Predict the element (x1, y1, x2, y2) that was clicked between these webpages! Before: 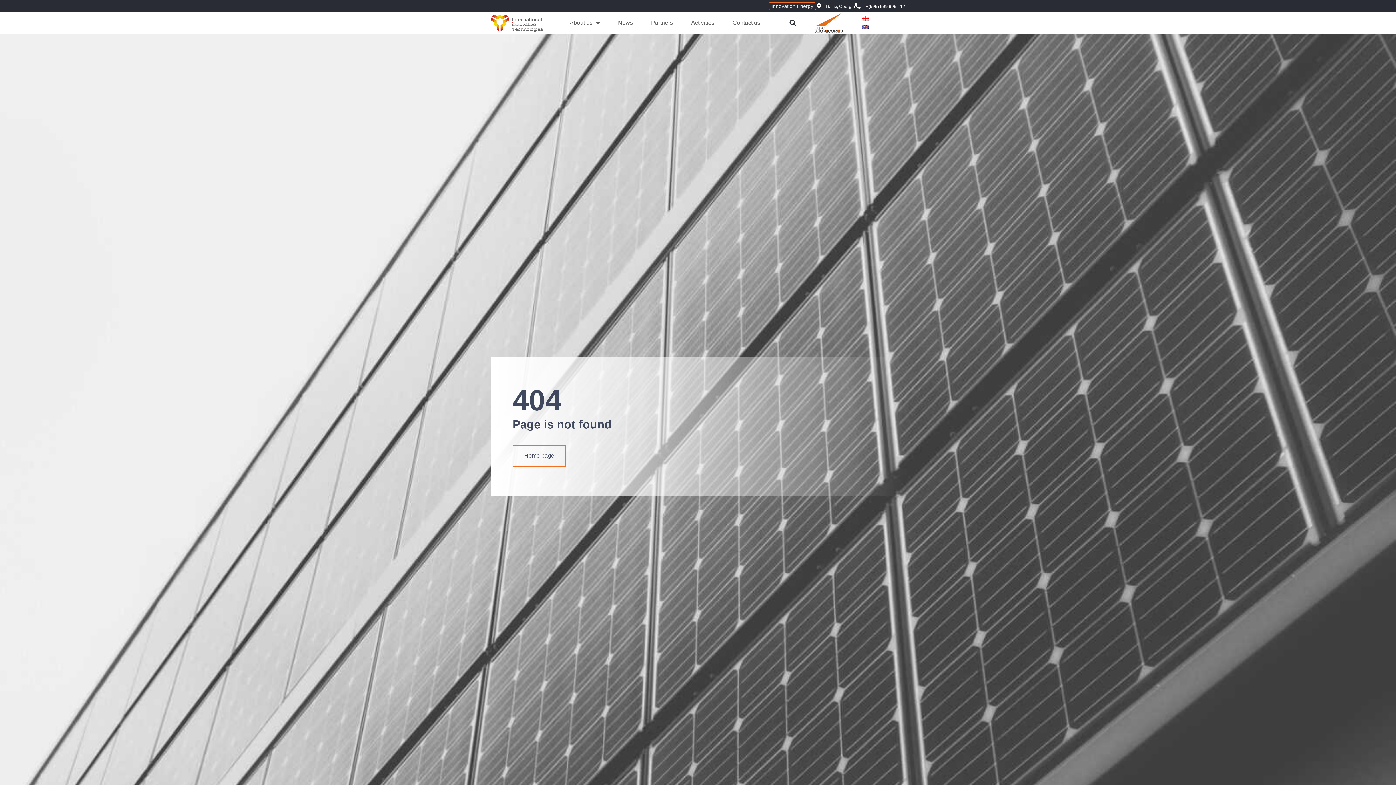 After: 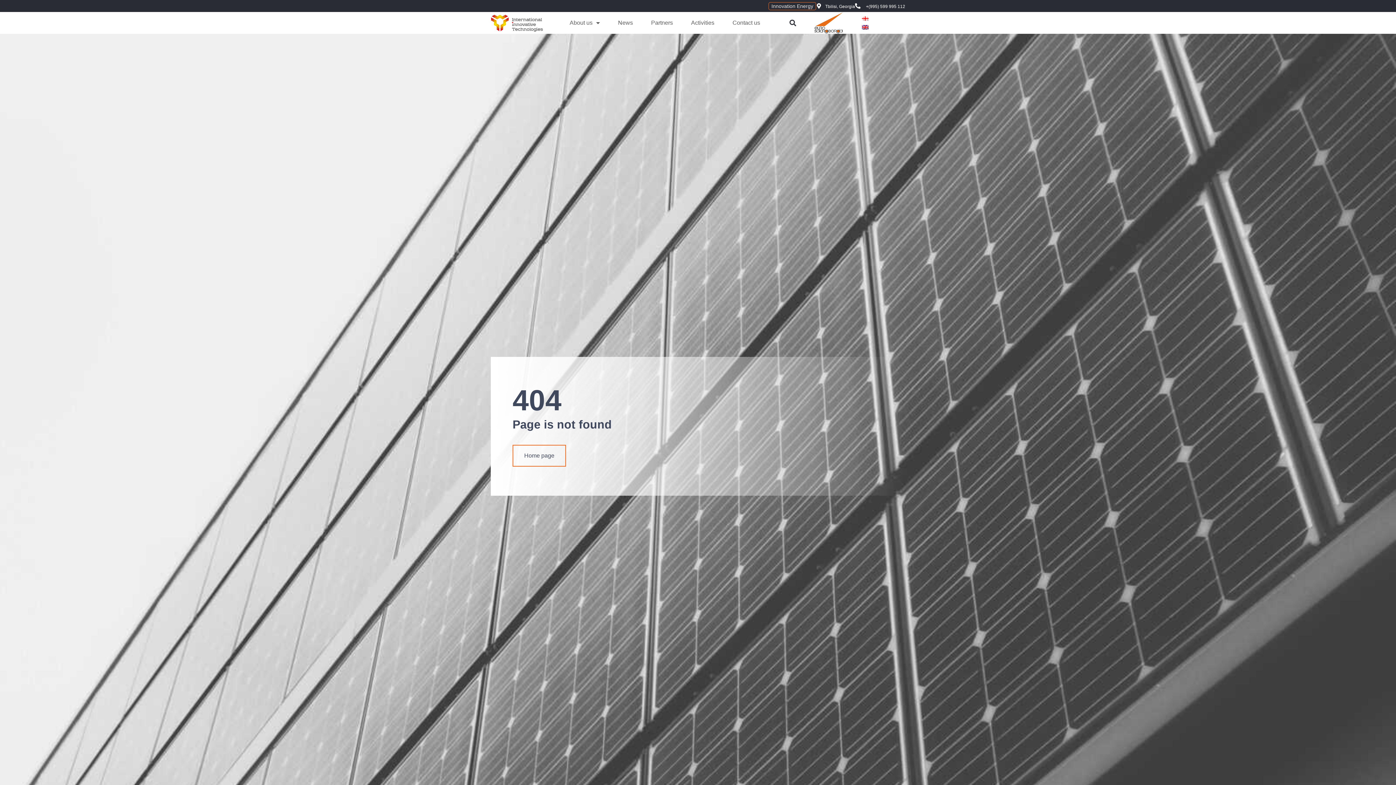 Action: bbox: (853, 22, 877, 31)